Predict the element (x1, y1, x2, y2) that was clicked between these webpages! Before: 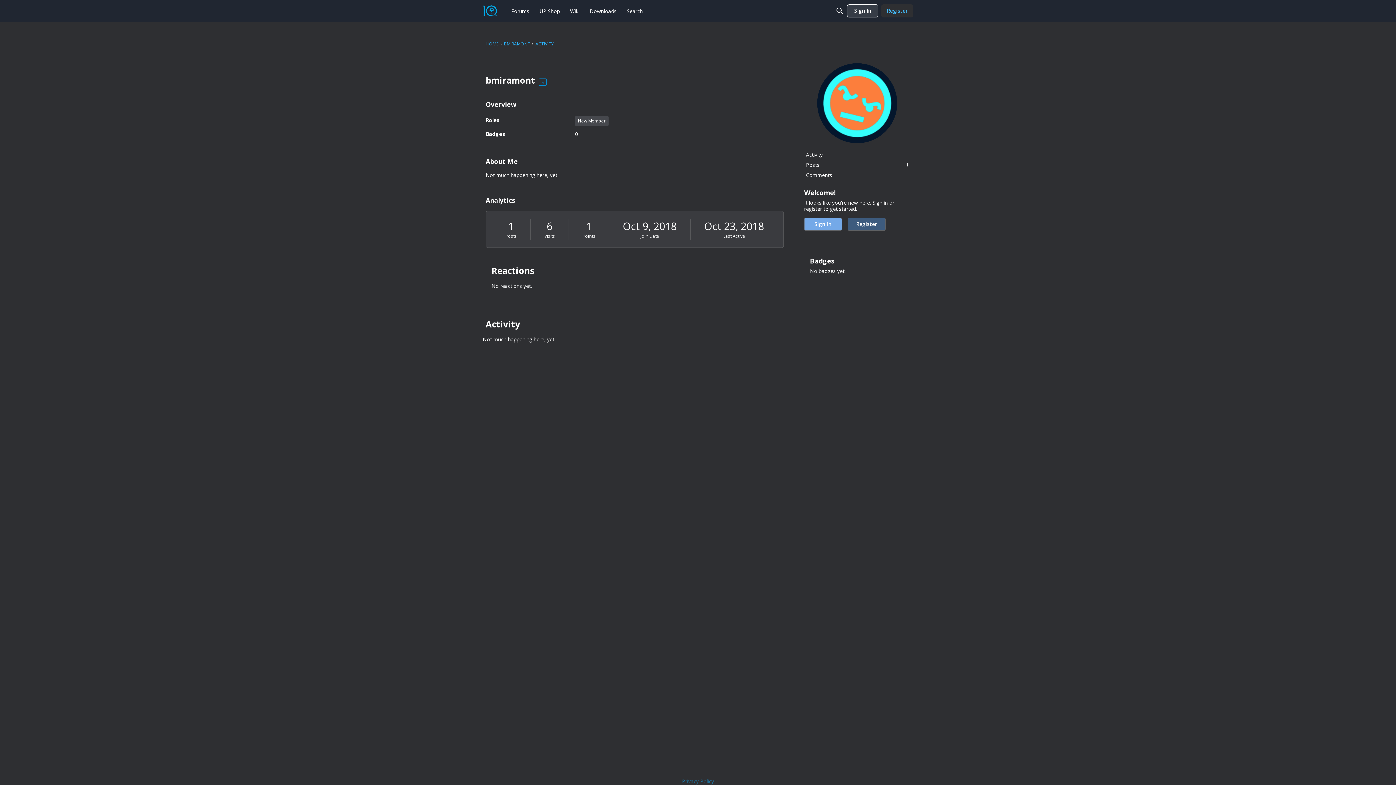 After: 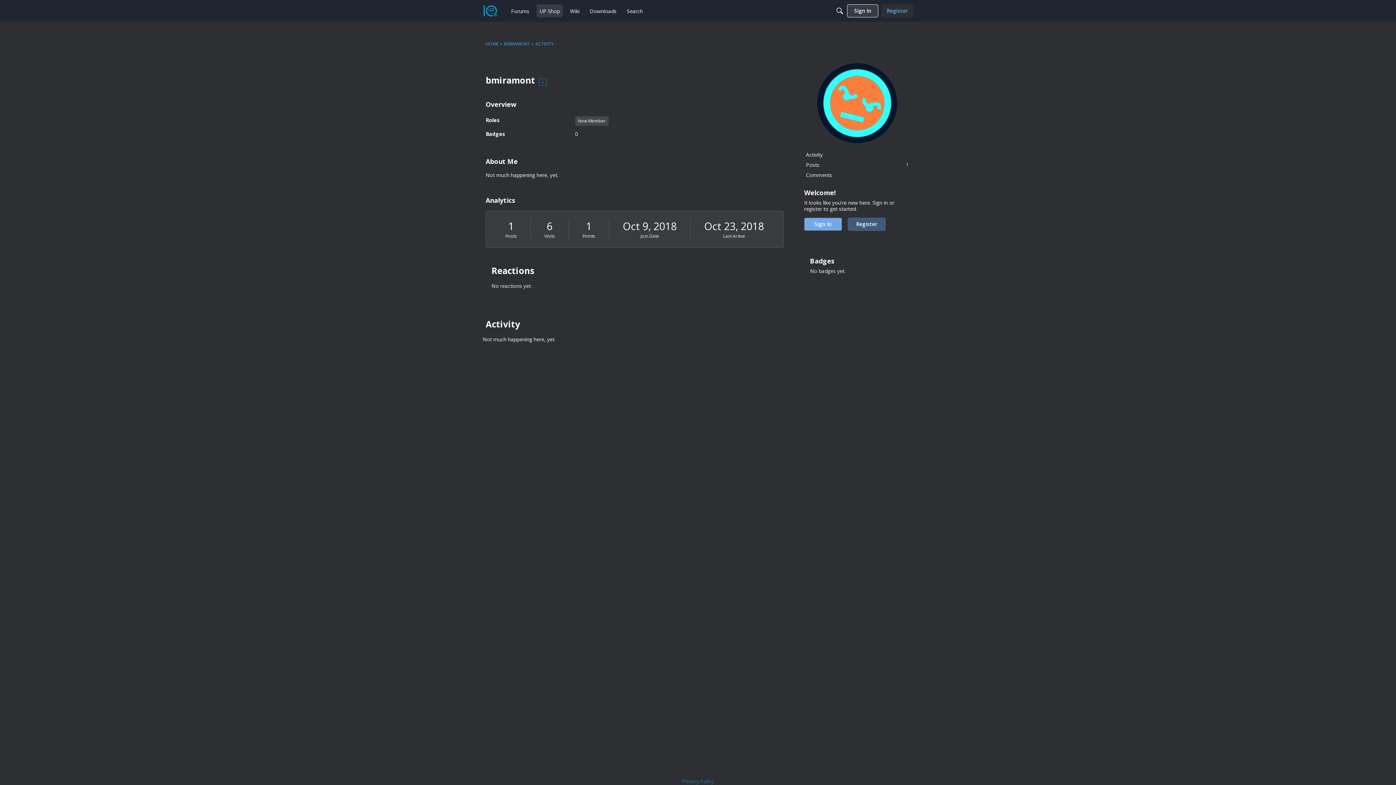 Action: label: UP Shop bbox: (536, 4, 562, 17)